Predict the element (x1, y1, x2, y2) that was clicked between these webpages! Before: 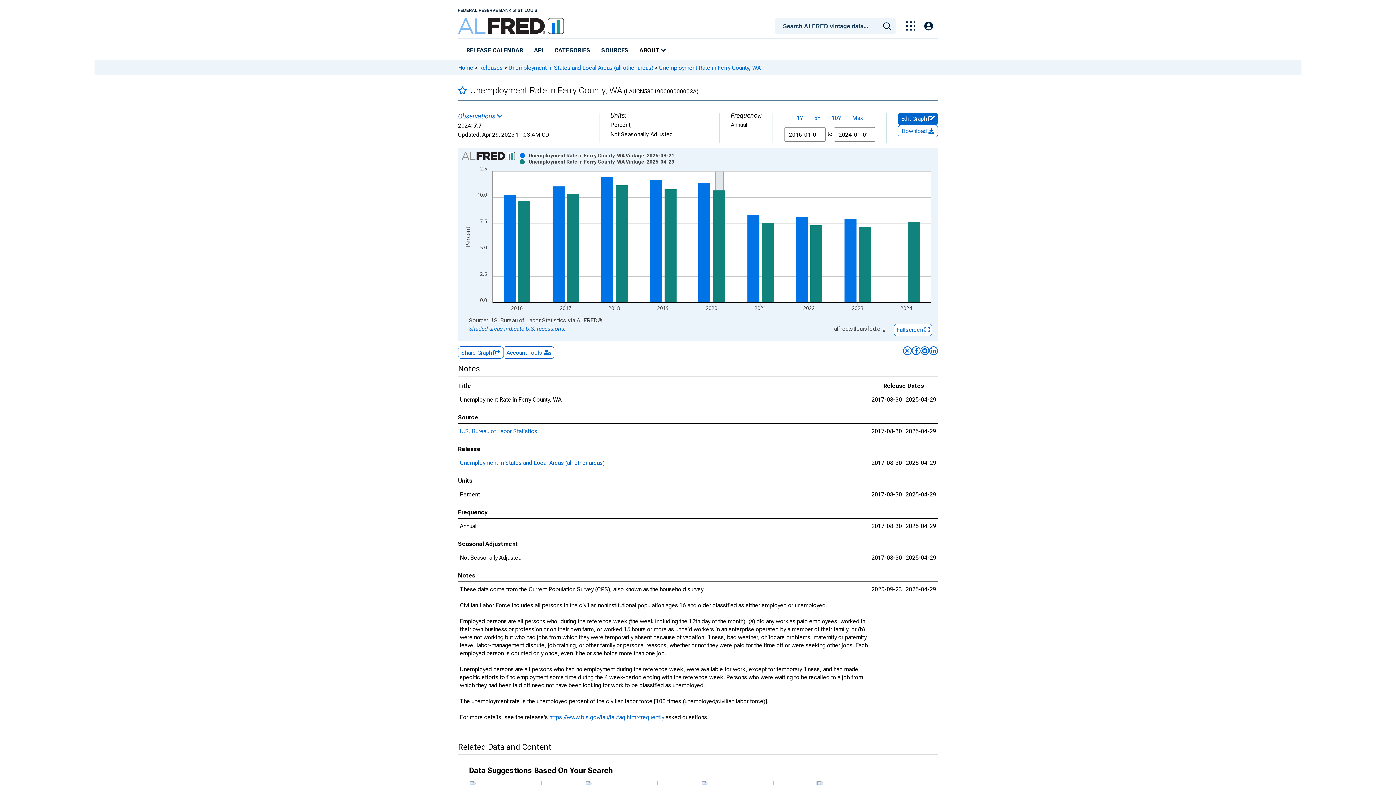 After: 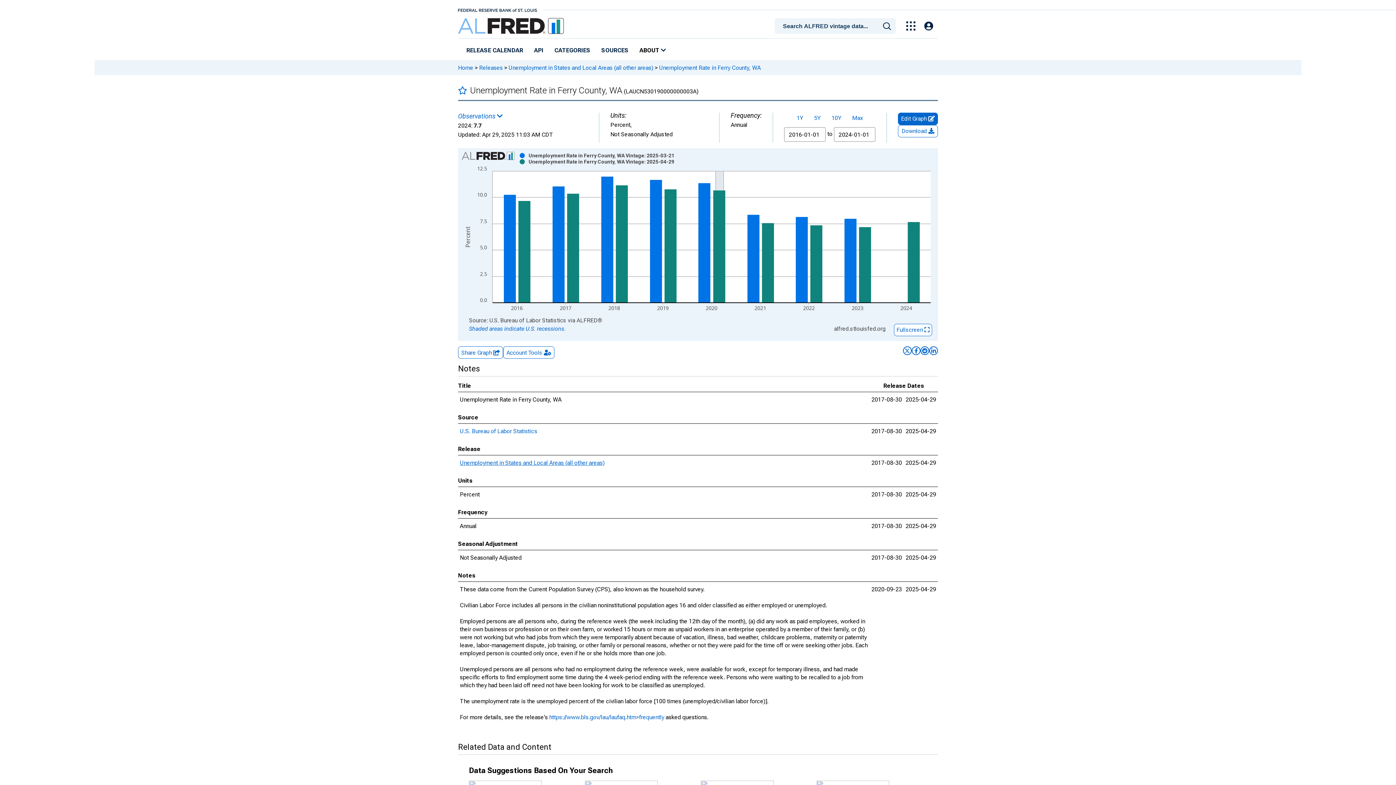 Action: bbox: (460, 459, 604, 466) label: Unemployment in States and Local Areas (all other areas)